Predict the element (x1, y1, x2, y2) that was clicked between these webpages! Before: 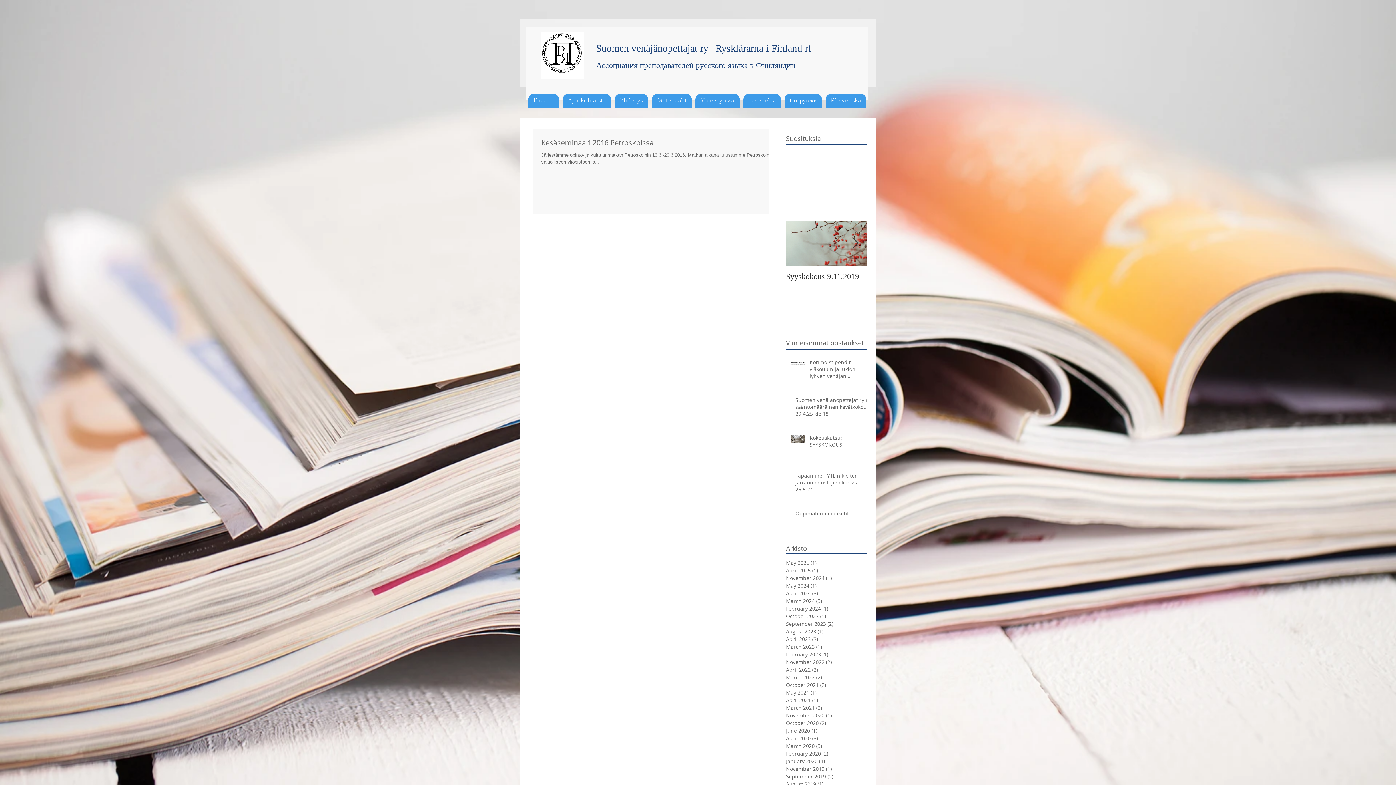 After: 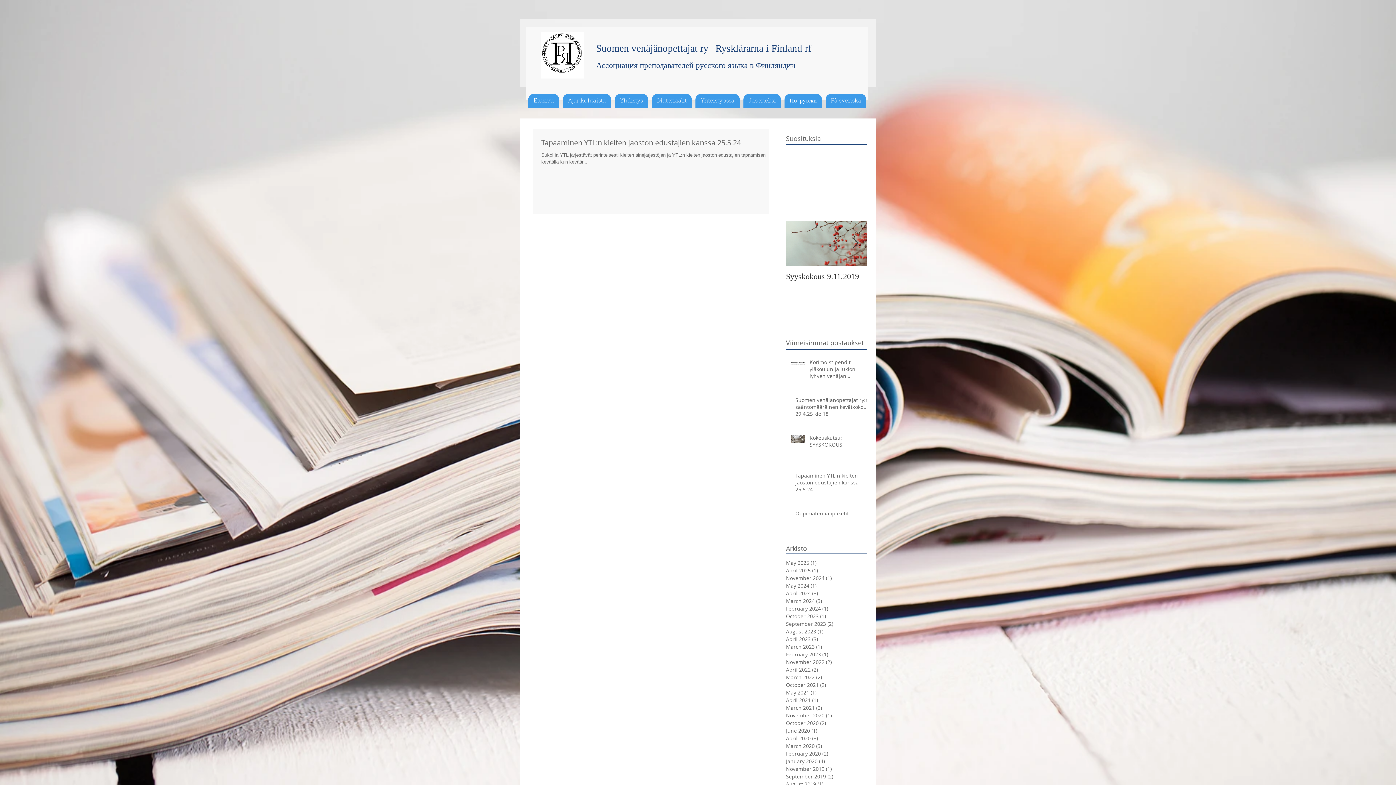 Action: label: May 2024 (1)
1 post bbox: (786, 582, 864, 589)